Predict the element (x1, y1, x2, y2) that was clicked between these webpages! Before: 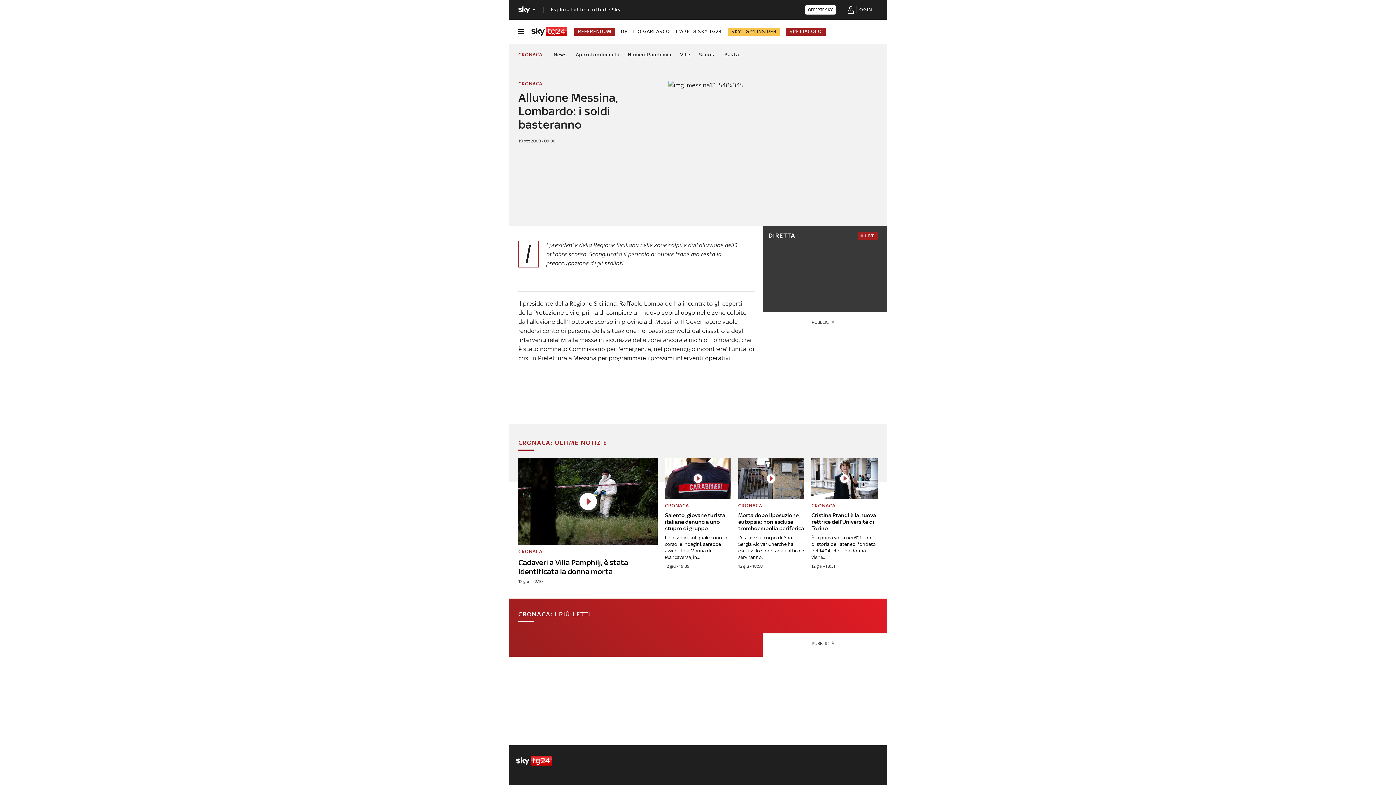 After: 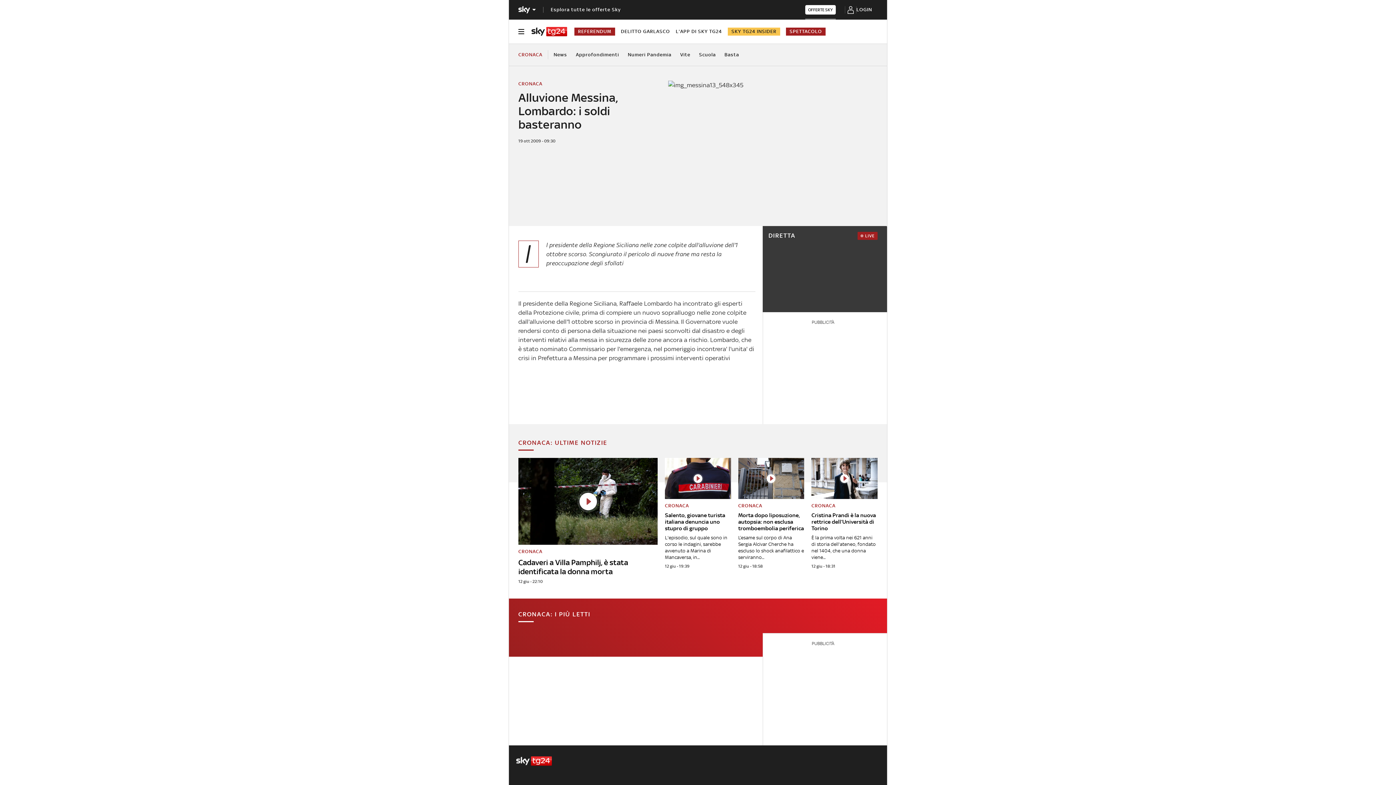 Action: label: OFFERTE SKY bbox: (805, 5, 835, 14)